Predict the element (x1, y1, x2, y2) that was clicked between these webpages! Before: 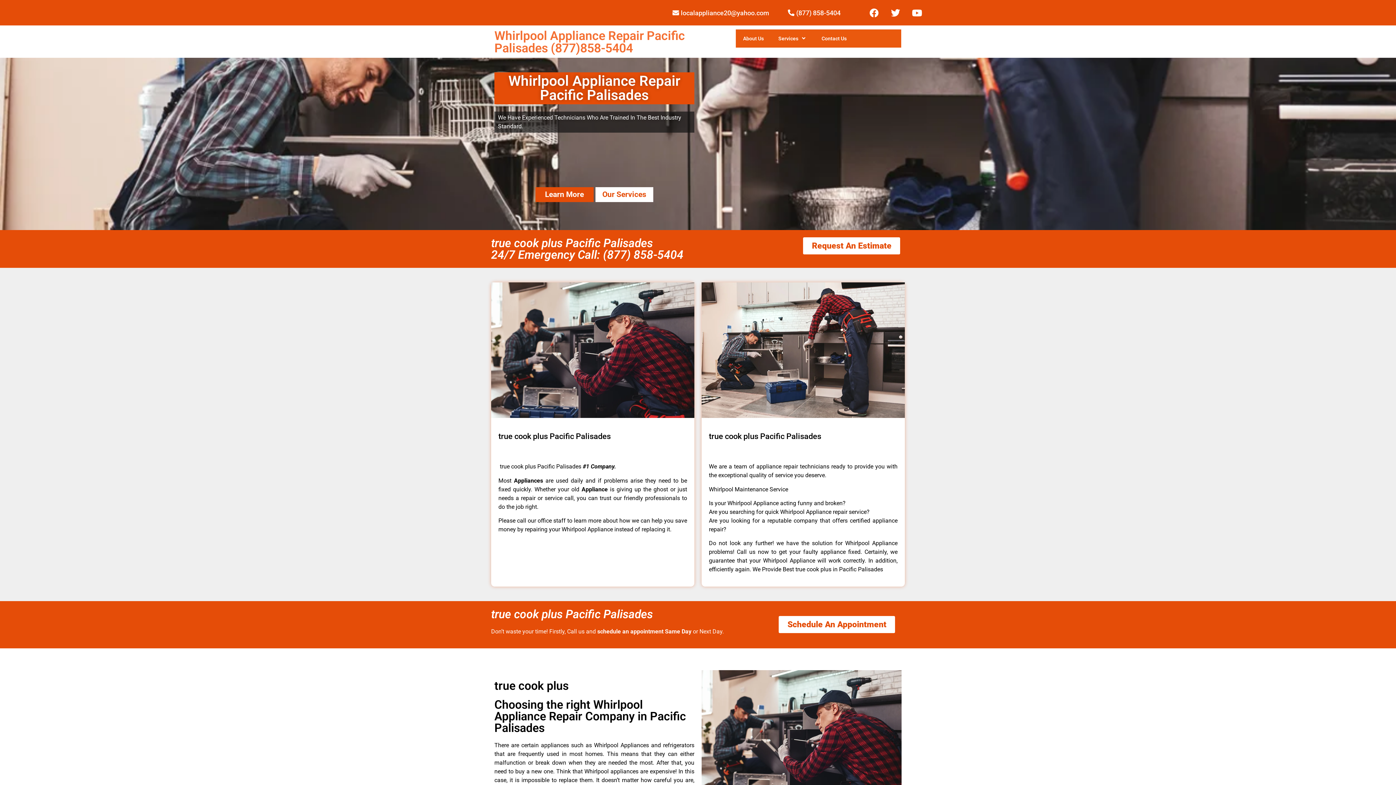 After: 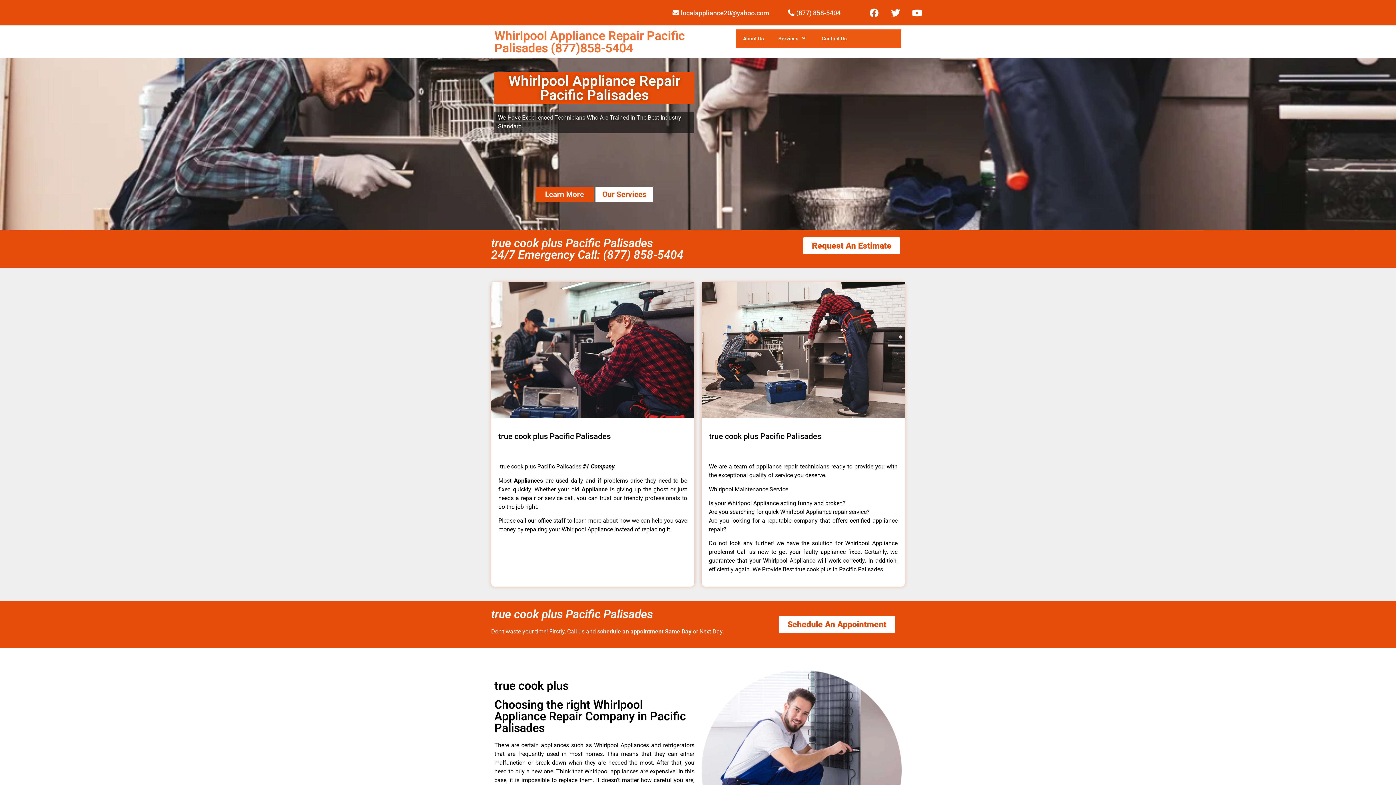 Action: bbox: (776, 7, 840, 17) label: (877) 858-5404